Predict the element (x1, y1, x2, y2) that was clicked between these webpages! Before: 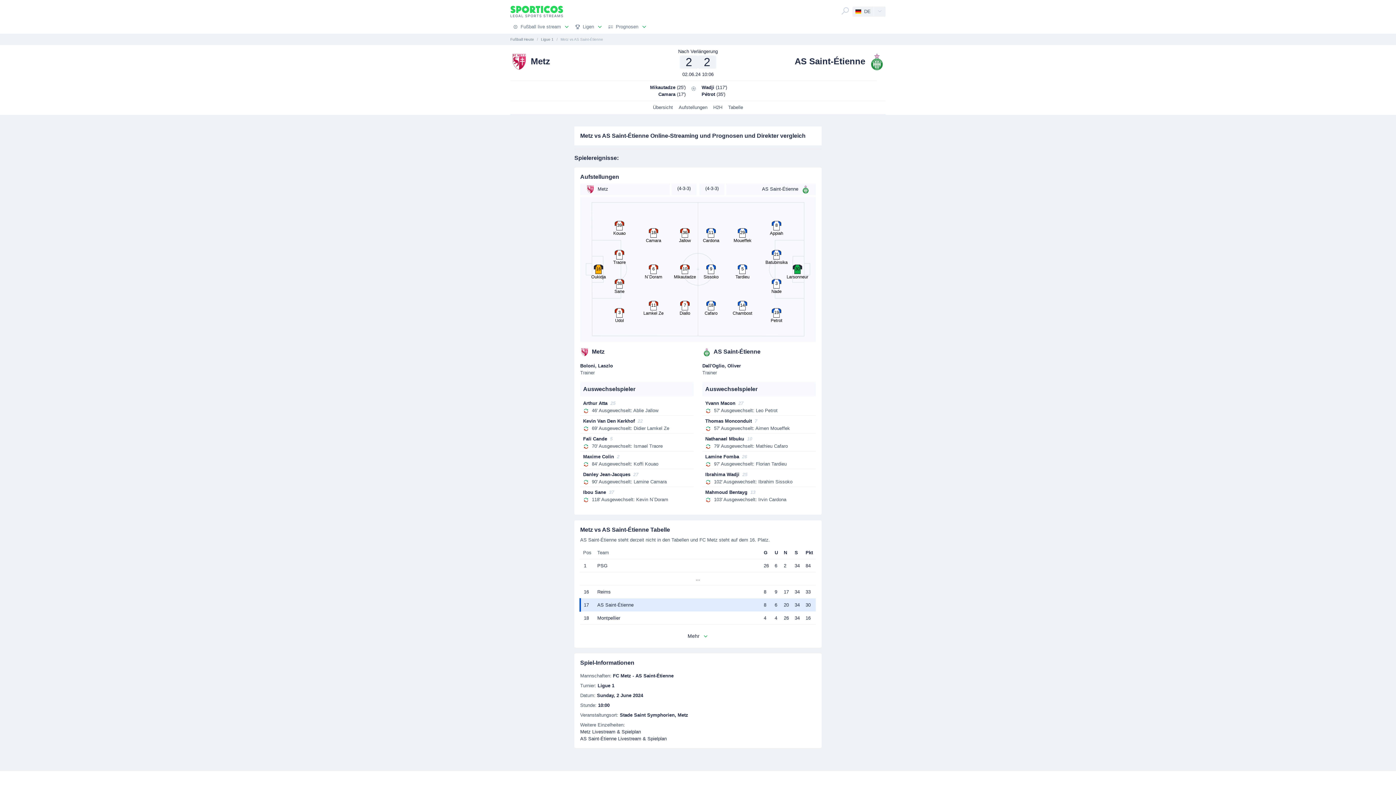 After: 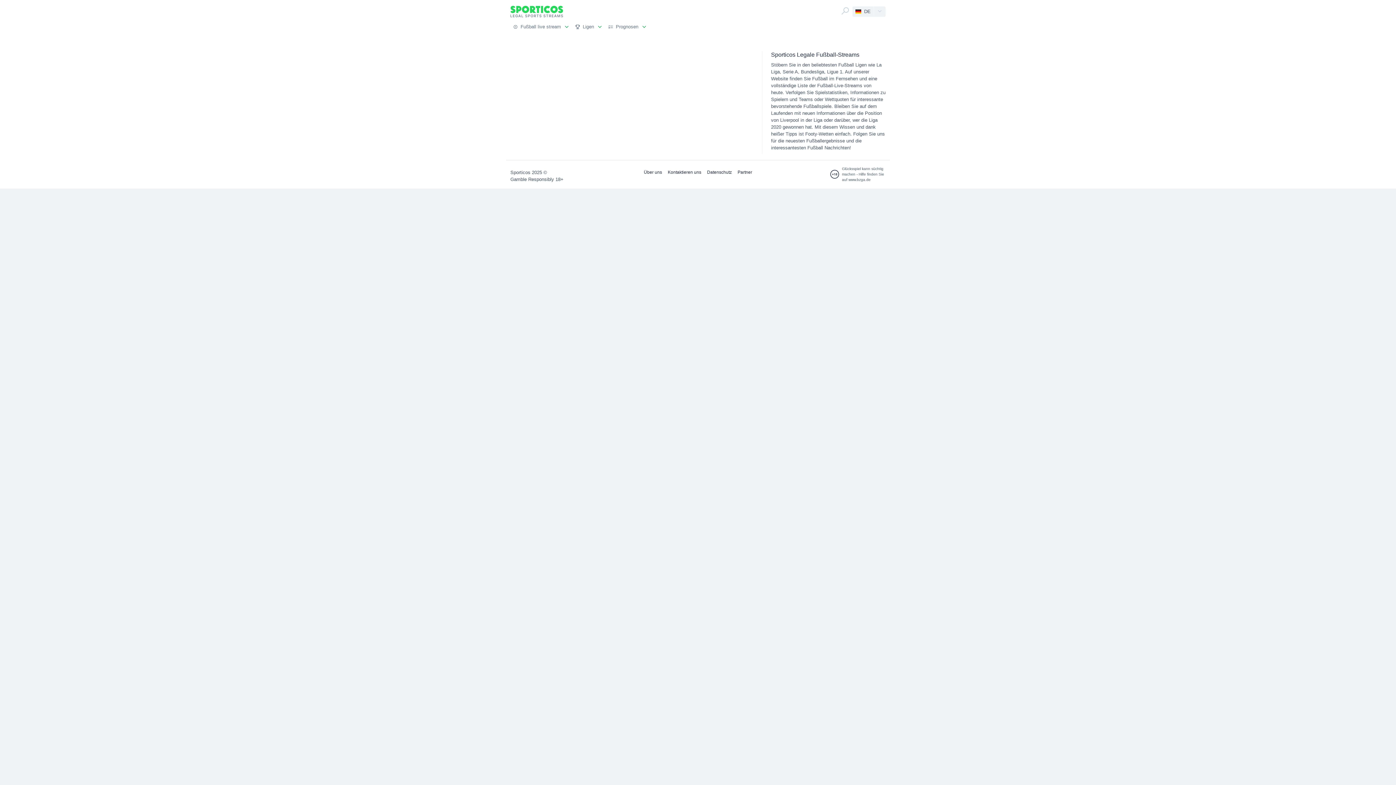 Action: label: Ligue 1 bbox: (541, 37, 553, 41)